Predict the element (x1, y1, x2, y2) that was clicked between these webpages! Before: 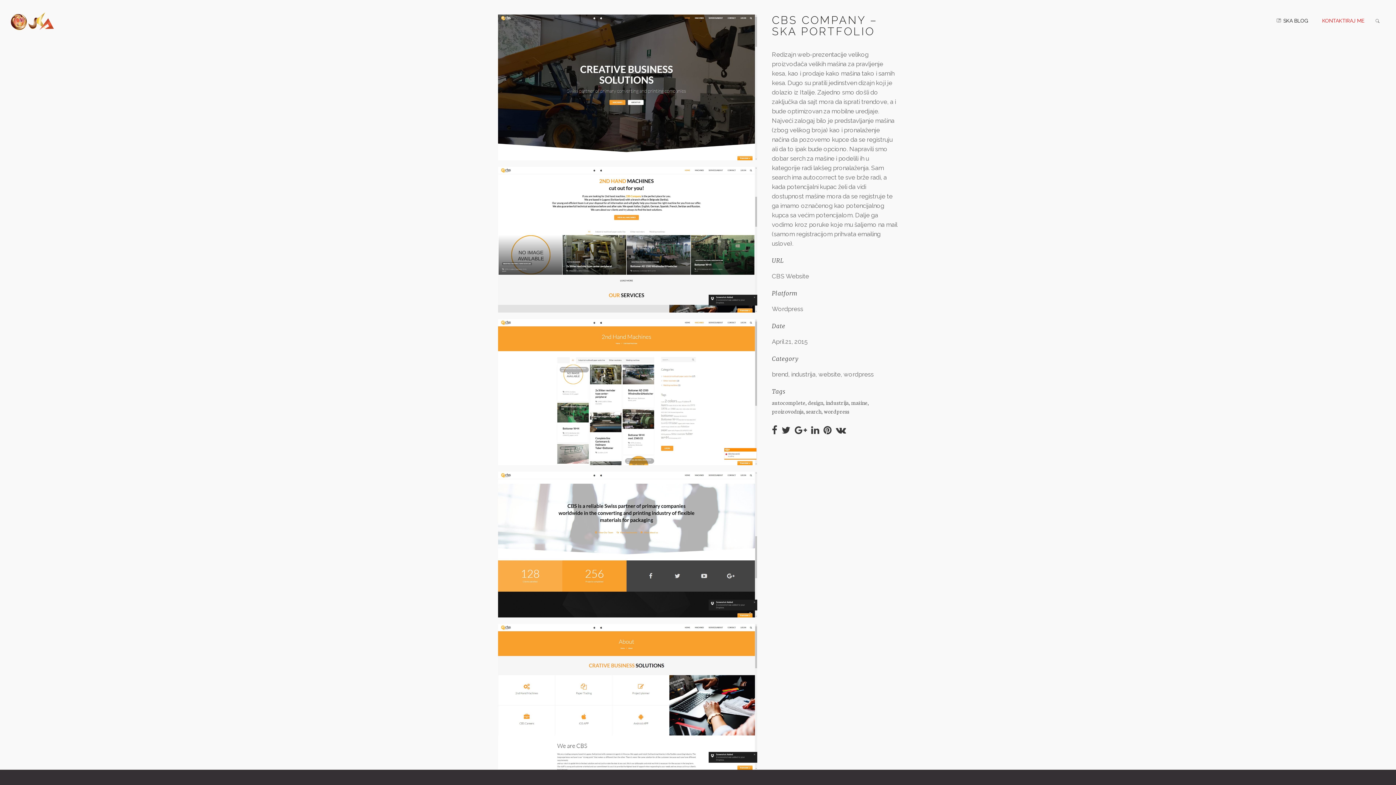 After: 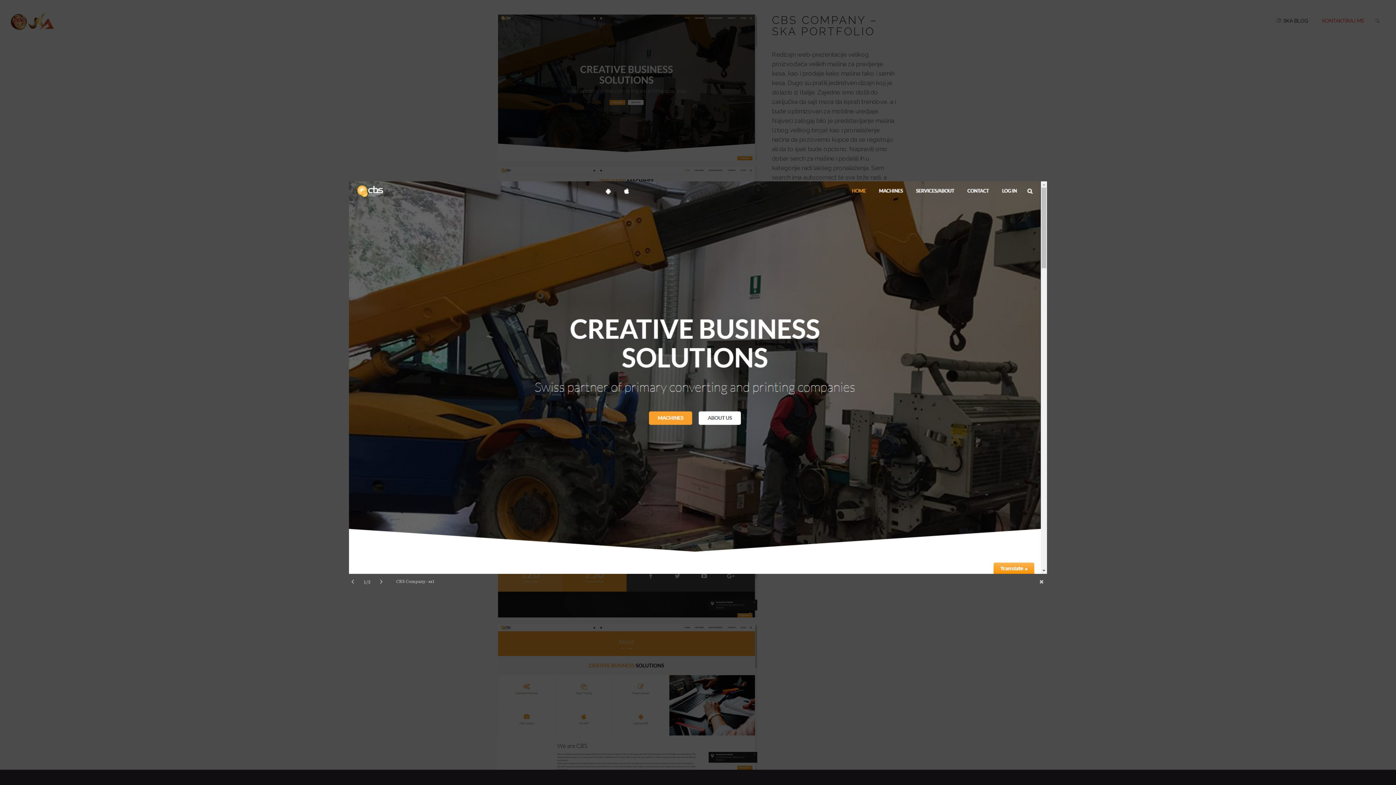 Action: bbox: (498, 14, 757, 160)